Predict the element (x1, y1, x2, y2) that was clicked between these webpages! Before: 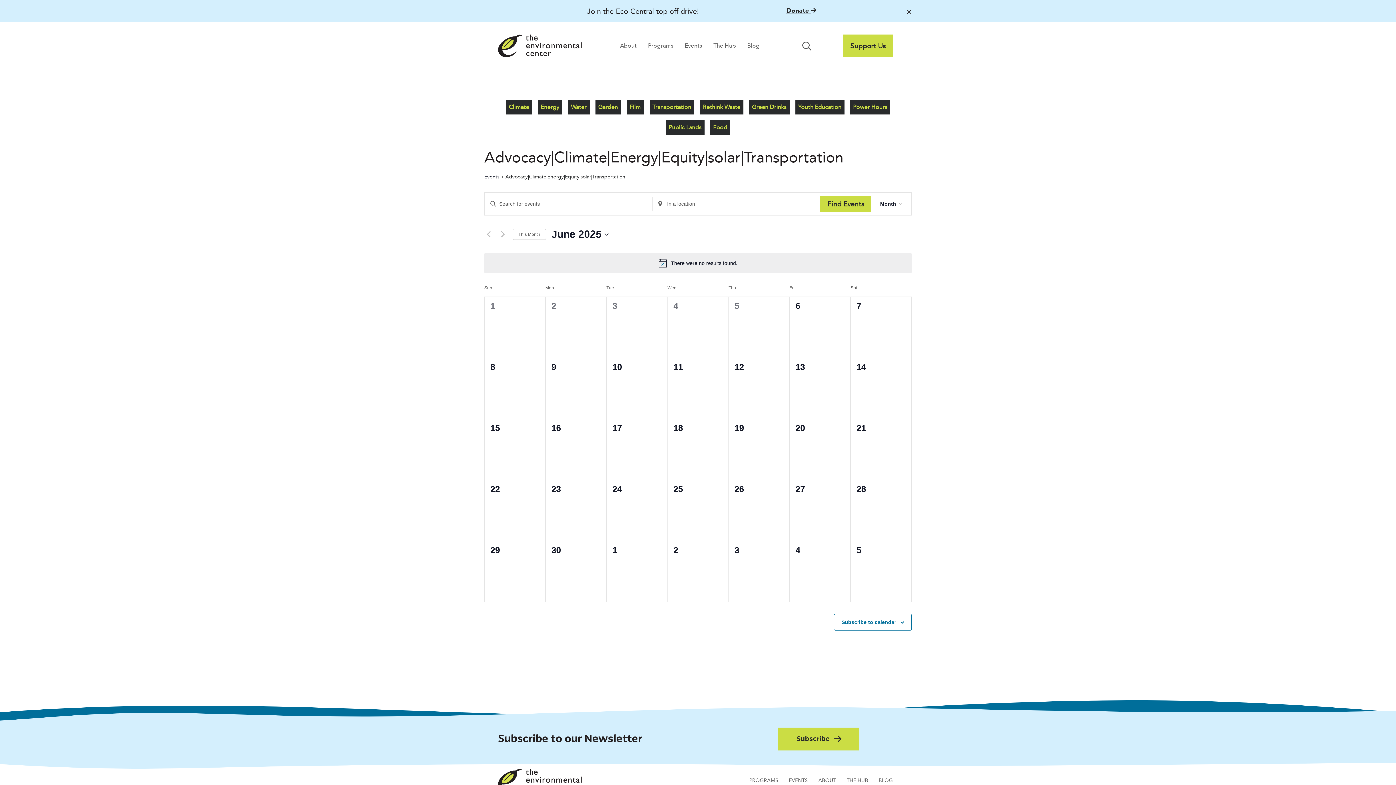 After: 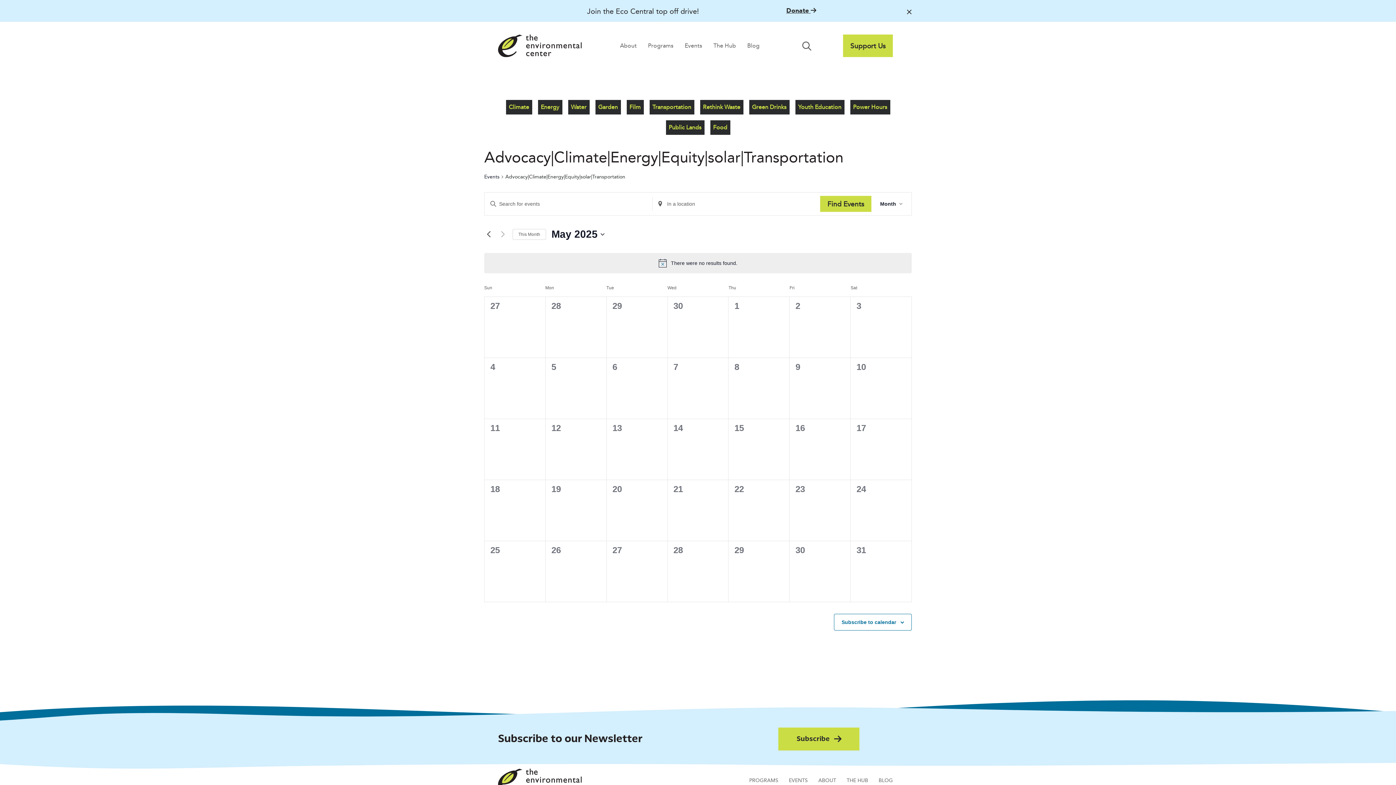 Action: label: Previous month bbox: (484, 230, 493, 238)